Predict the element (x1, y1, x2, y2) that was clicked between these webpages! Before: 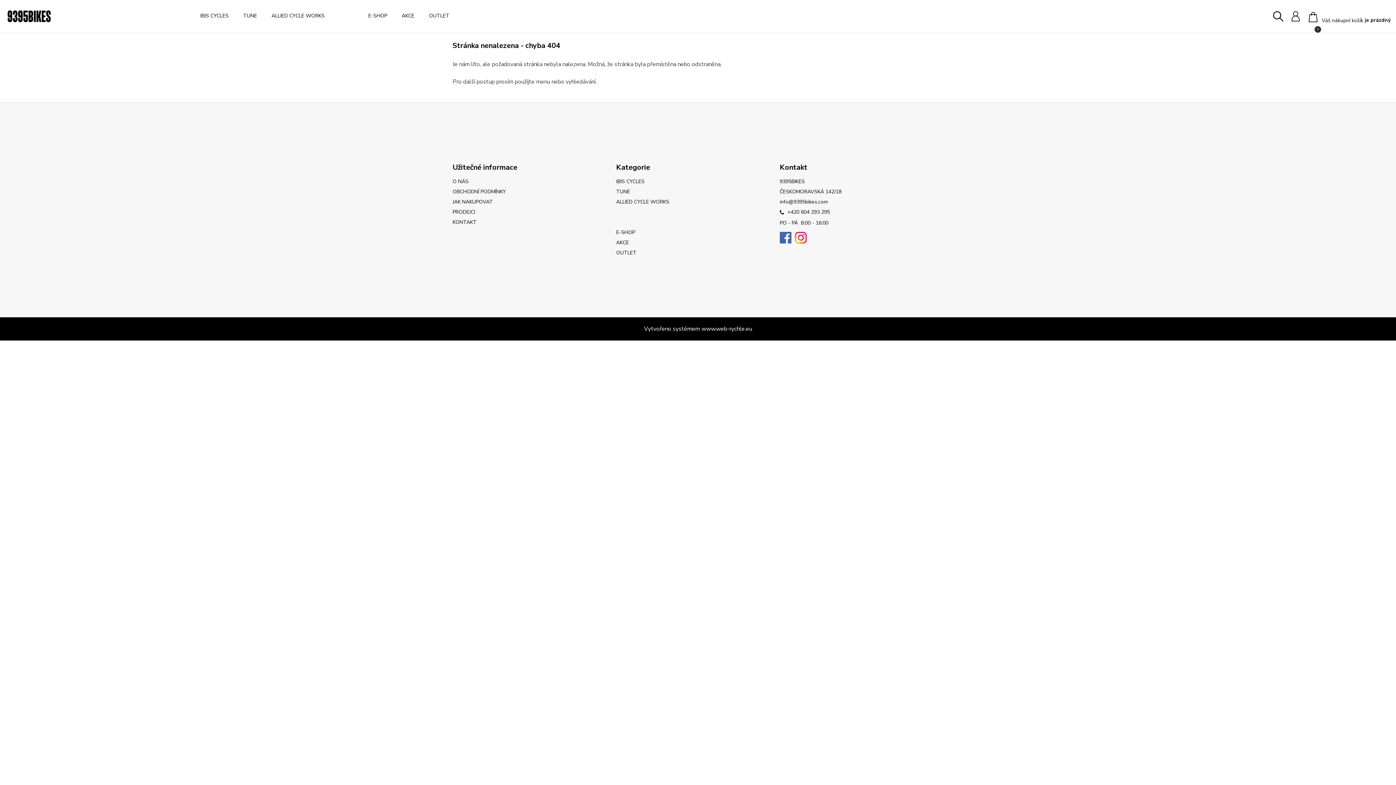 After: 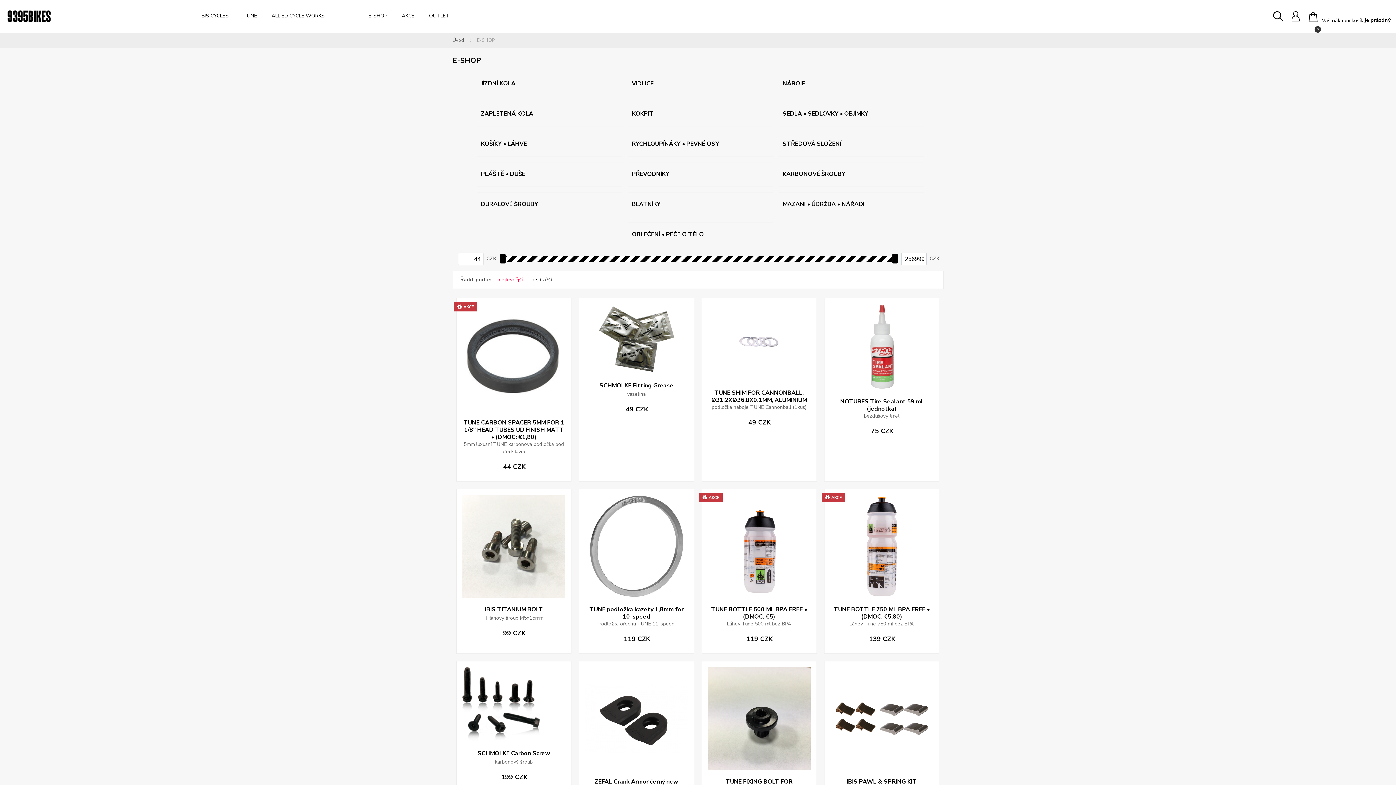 Action: bbox: (368, 9, 387, 23) label: E-SHOP